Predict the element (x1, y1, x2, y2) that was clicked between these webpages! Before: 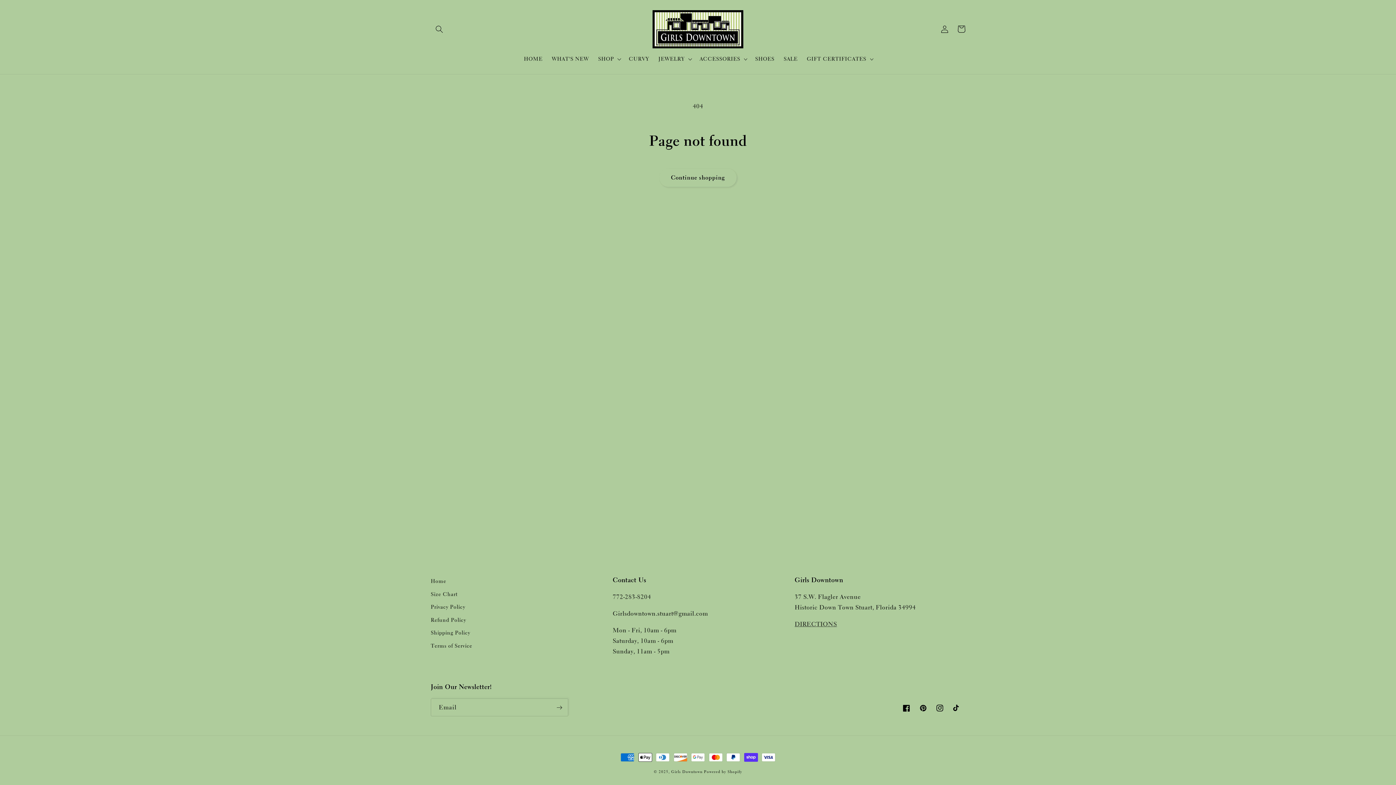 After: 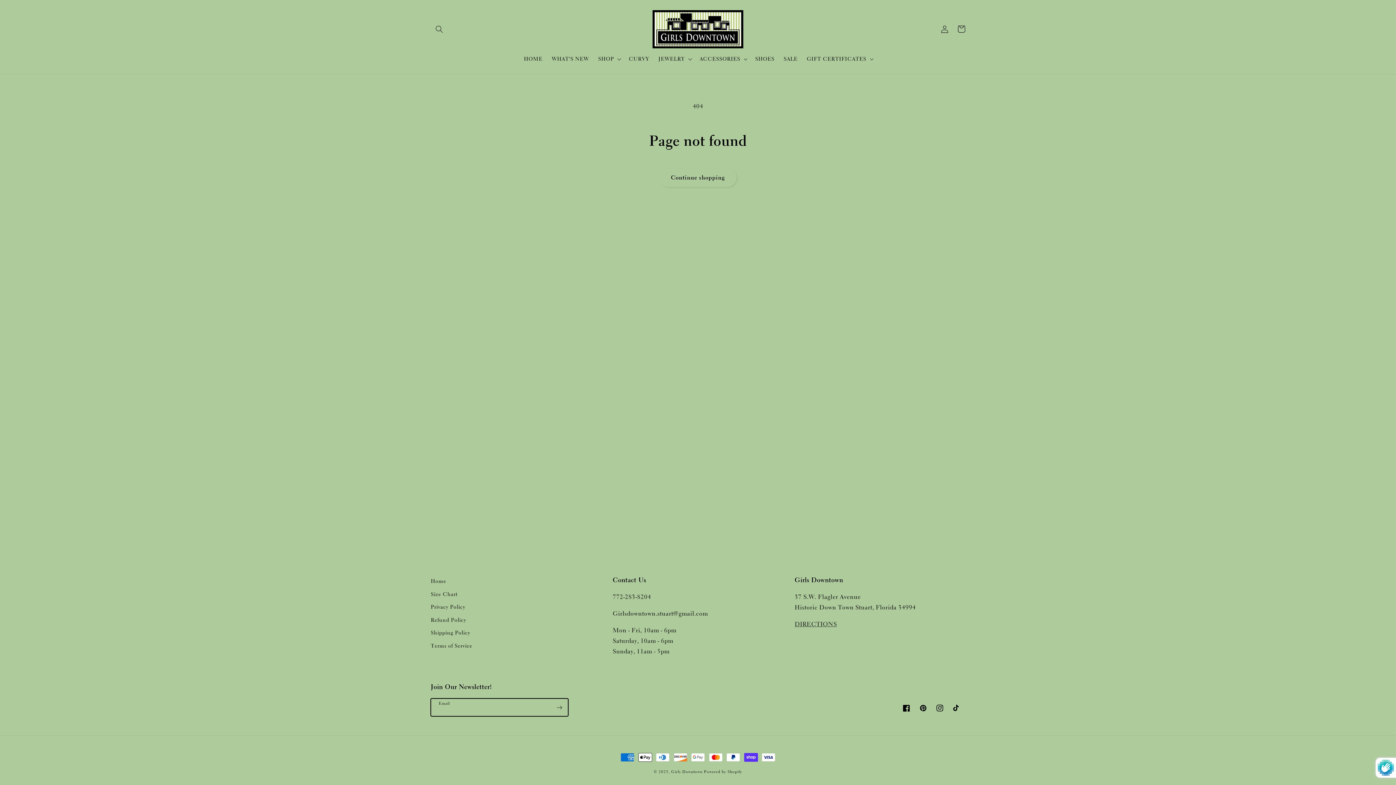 Action: label: Subscribe bbox: (551, 698, 568, 716)